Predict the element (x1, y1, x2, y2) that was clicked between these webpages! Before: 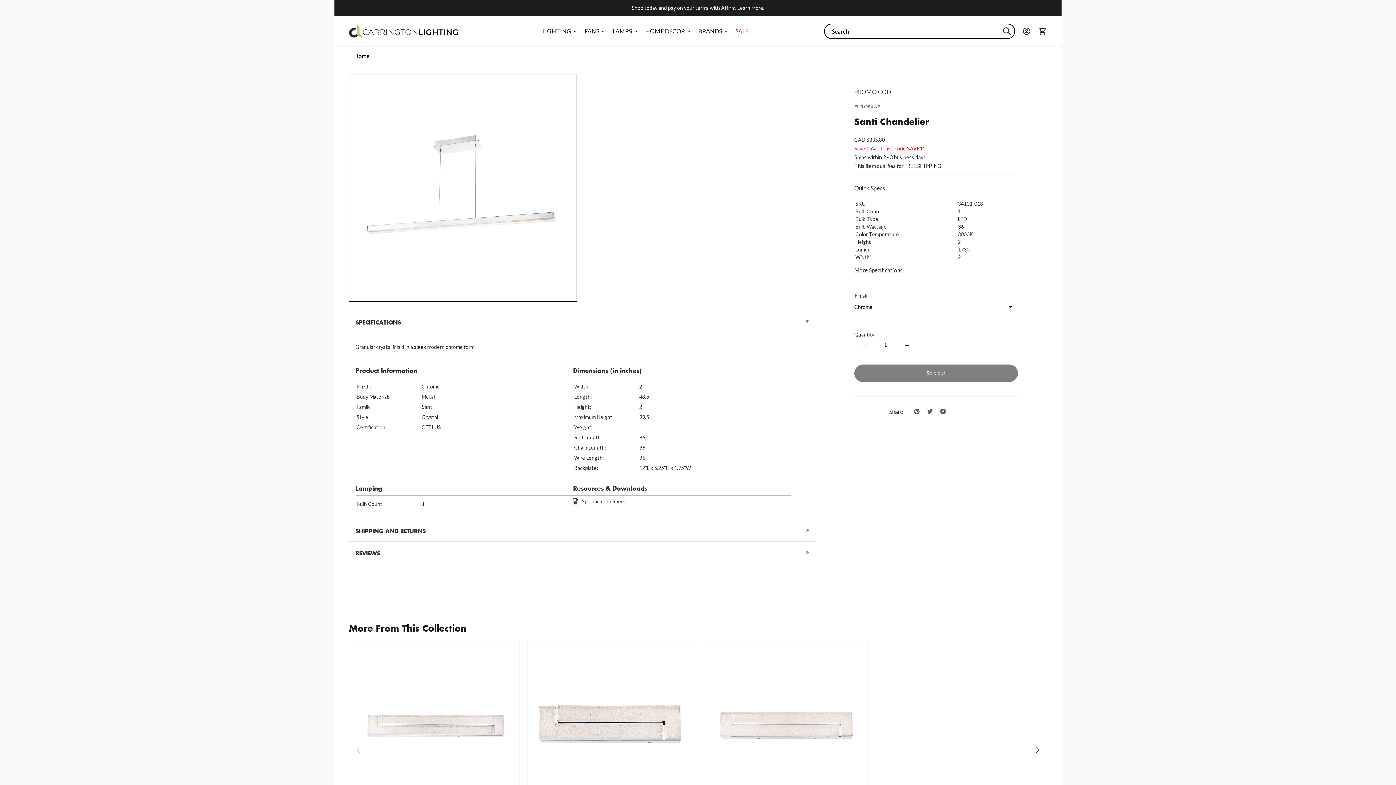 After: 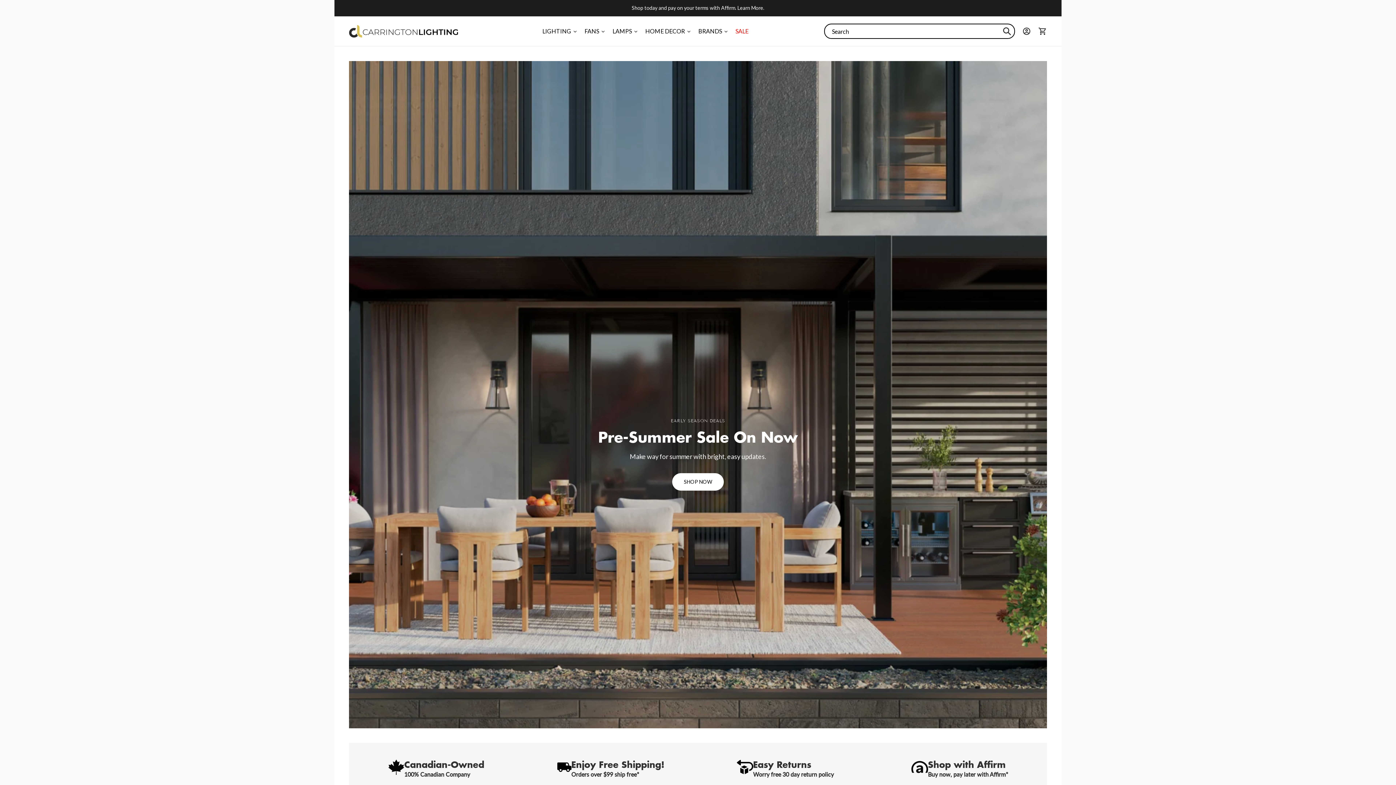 Action: bbox: (349, 24, 458, 37)